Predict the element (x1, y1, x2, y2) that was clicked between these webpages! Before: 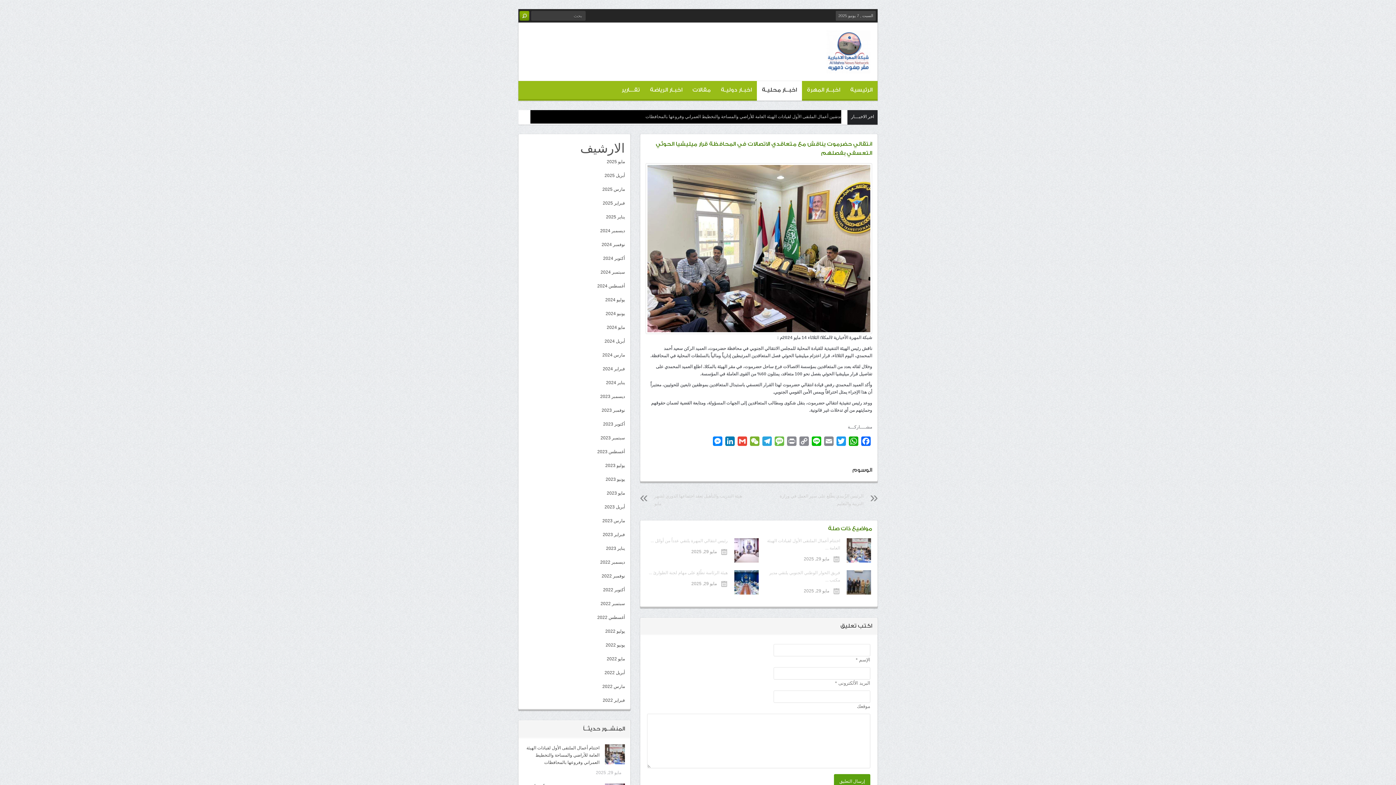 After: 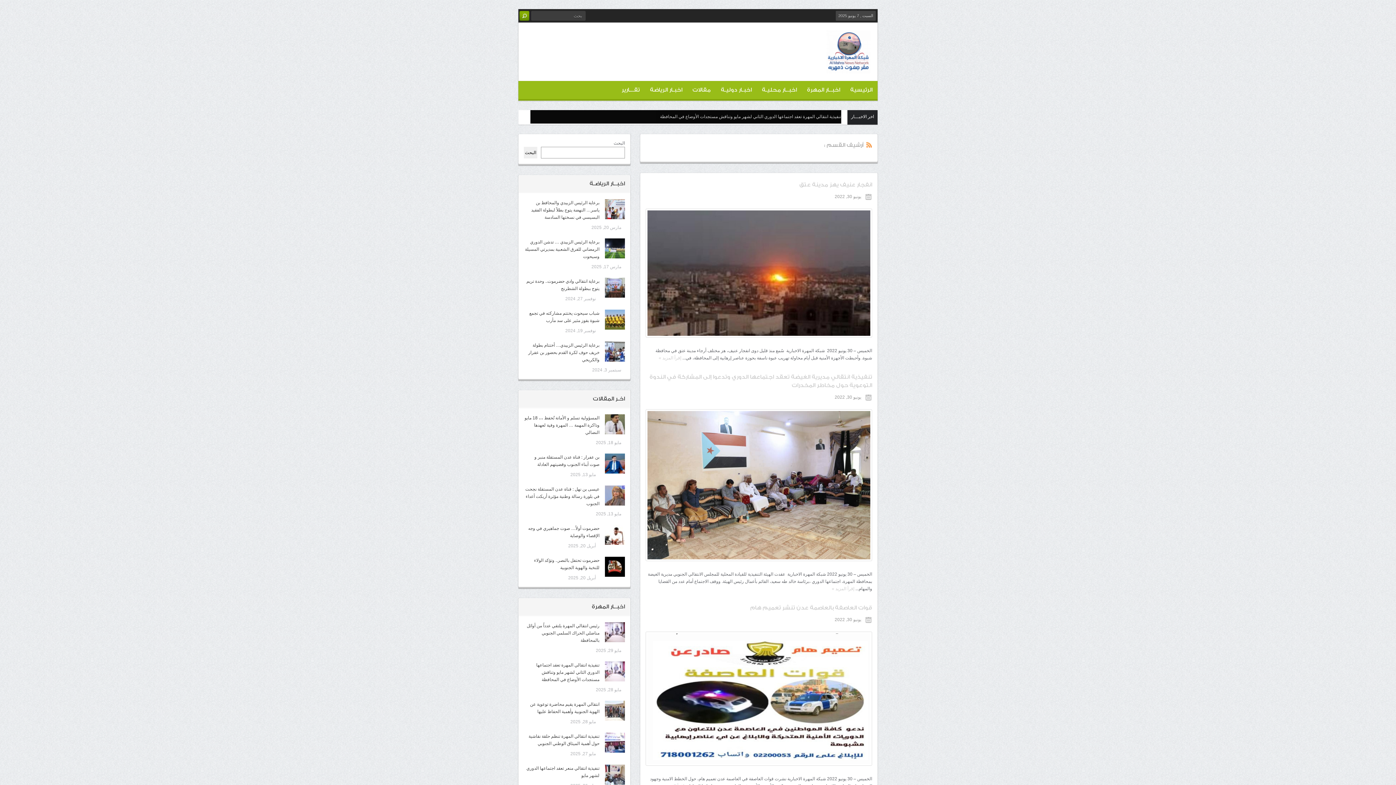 Action: label: يونيو 2022 bbox: (605, 642, 625, 648)